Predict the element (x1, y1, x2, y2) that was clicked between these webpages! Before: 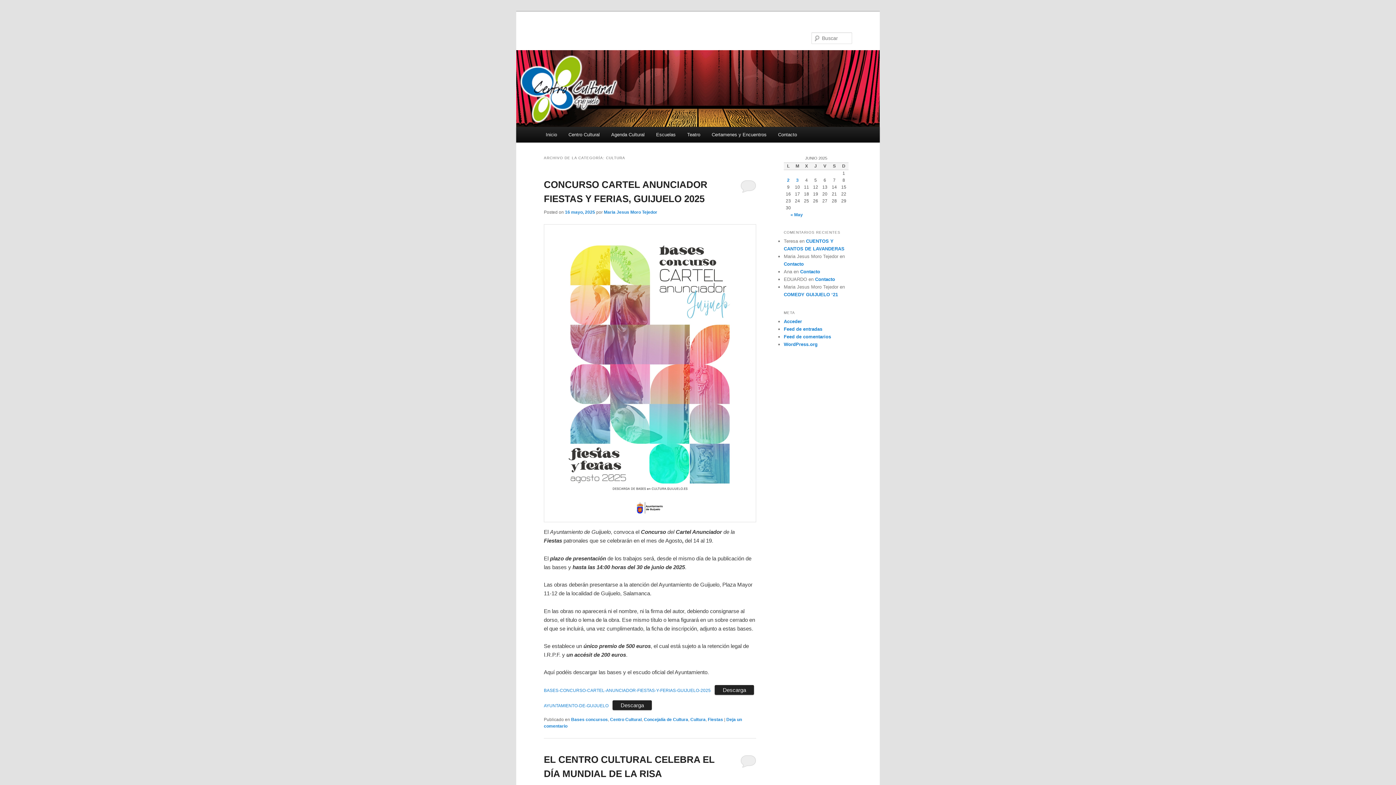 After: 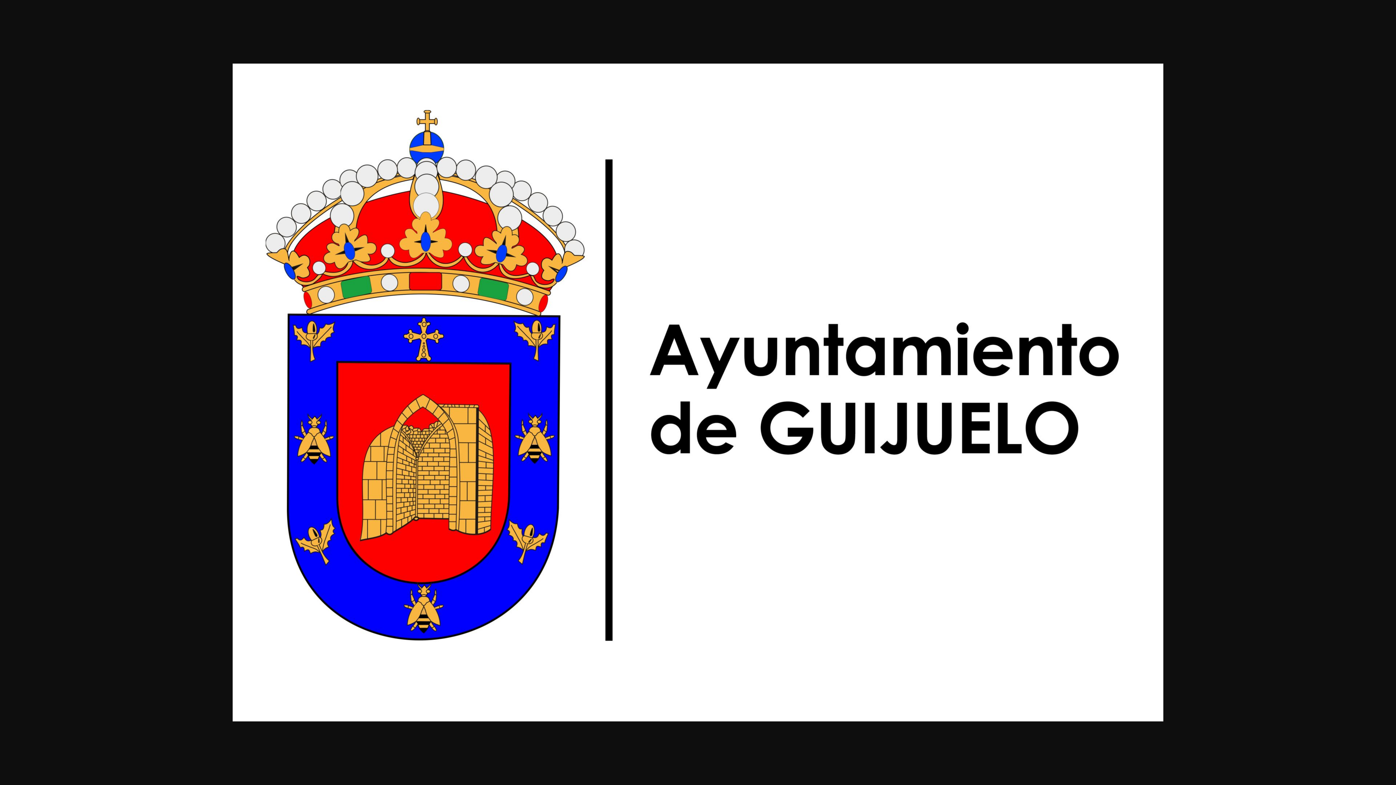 Action: label: AYUNTAMIENTO-DE-GUIJUELO bbox: (544, 703, 608, 708)